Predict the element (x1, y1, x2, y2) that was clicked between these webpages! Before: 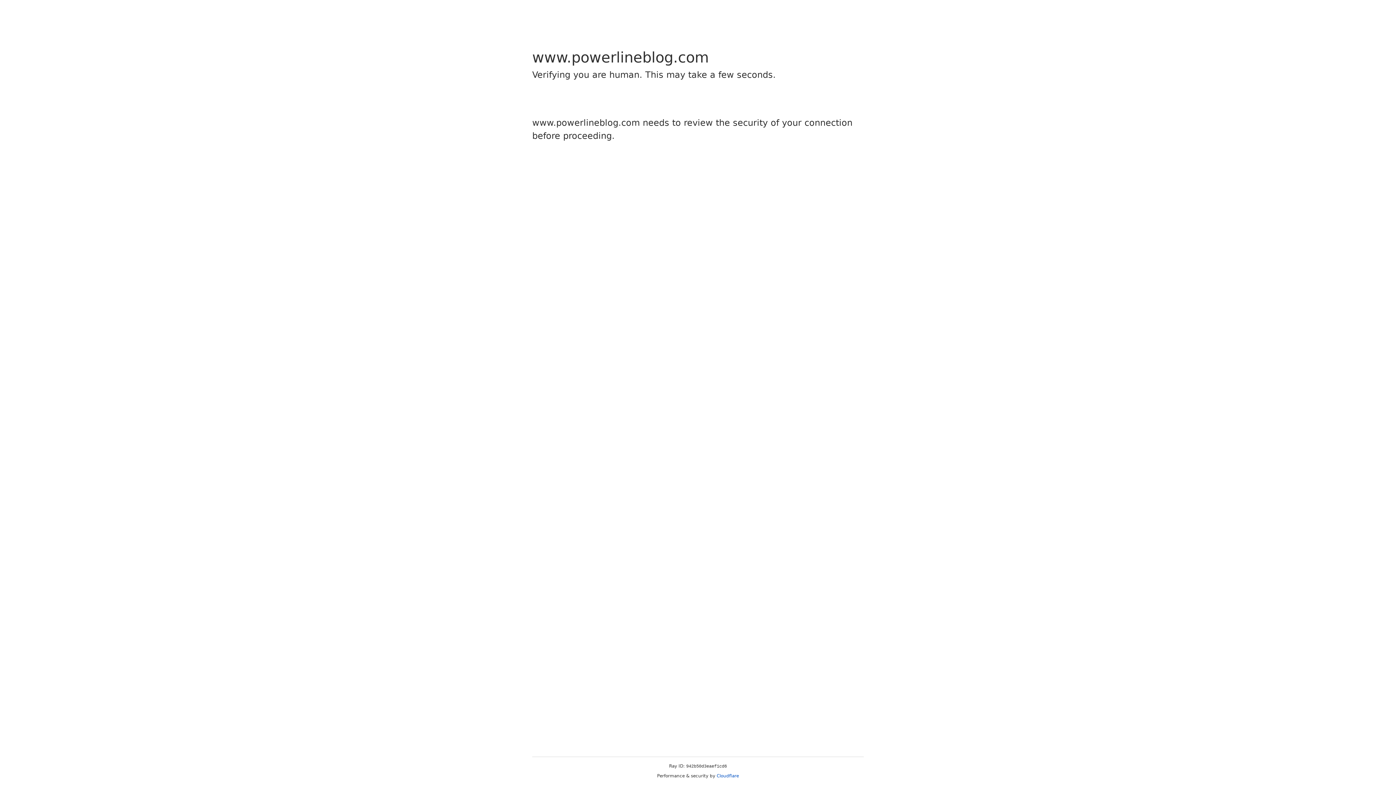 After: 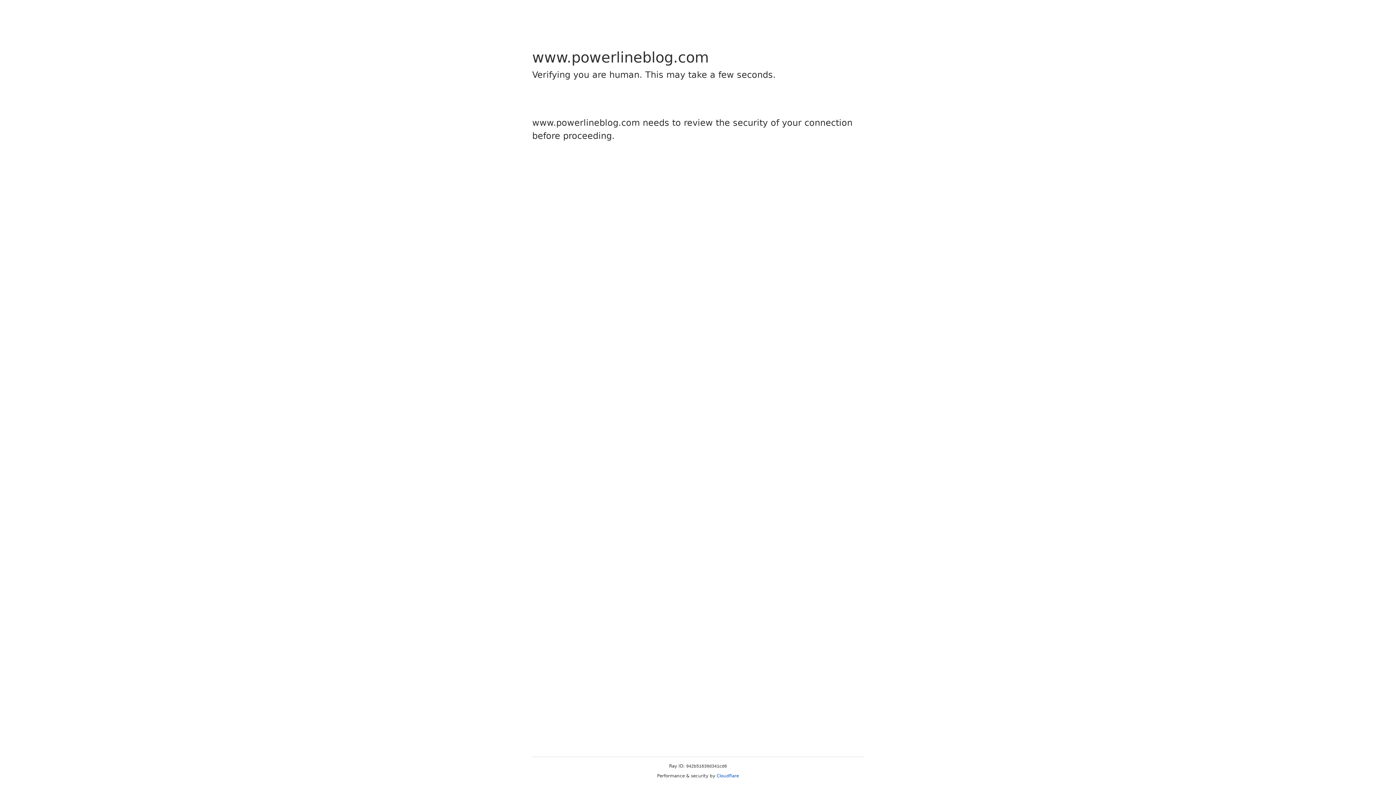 Action: bbox: (716, 773, 739, 778) label: Cloudflare